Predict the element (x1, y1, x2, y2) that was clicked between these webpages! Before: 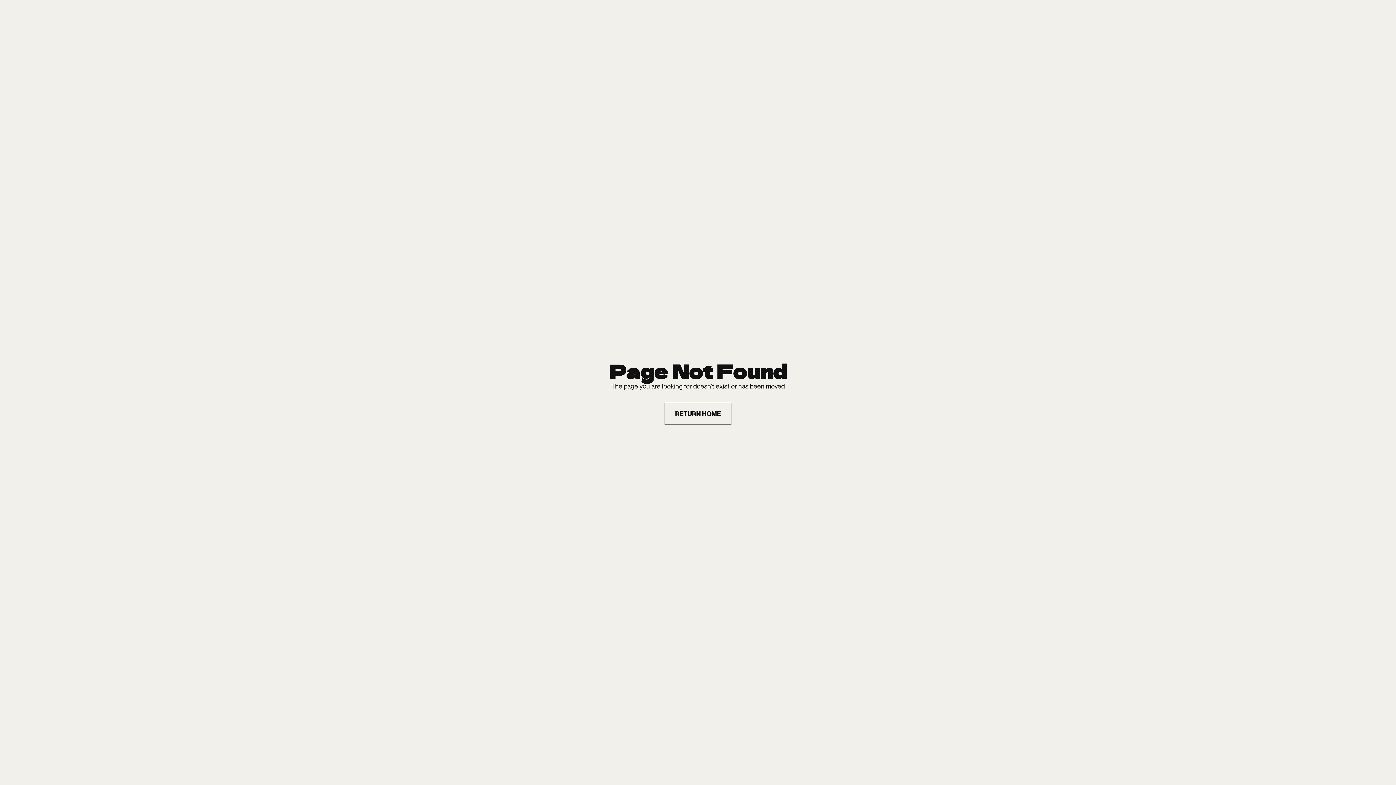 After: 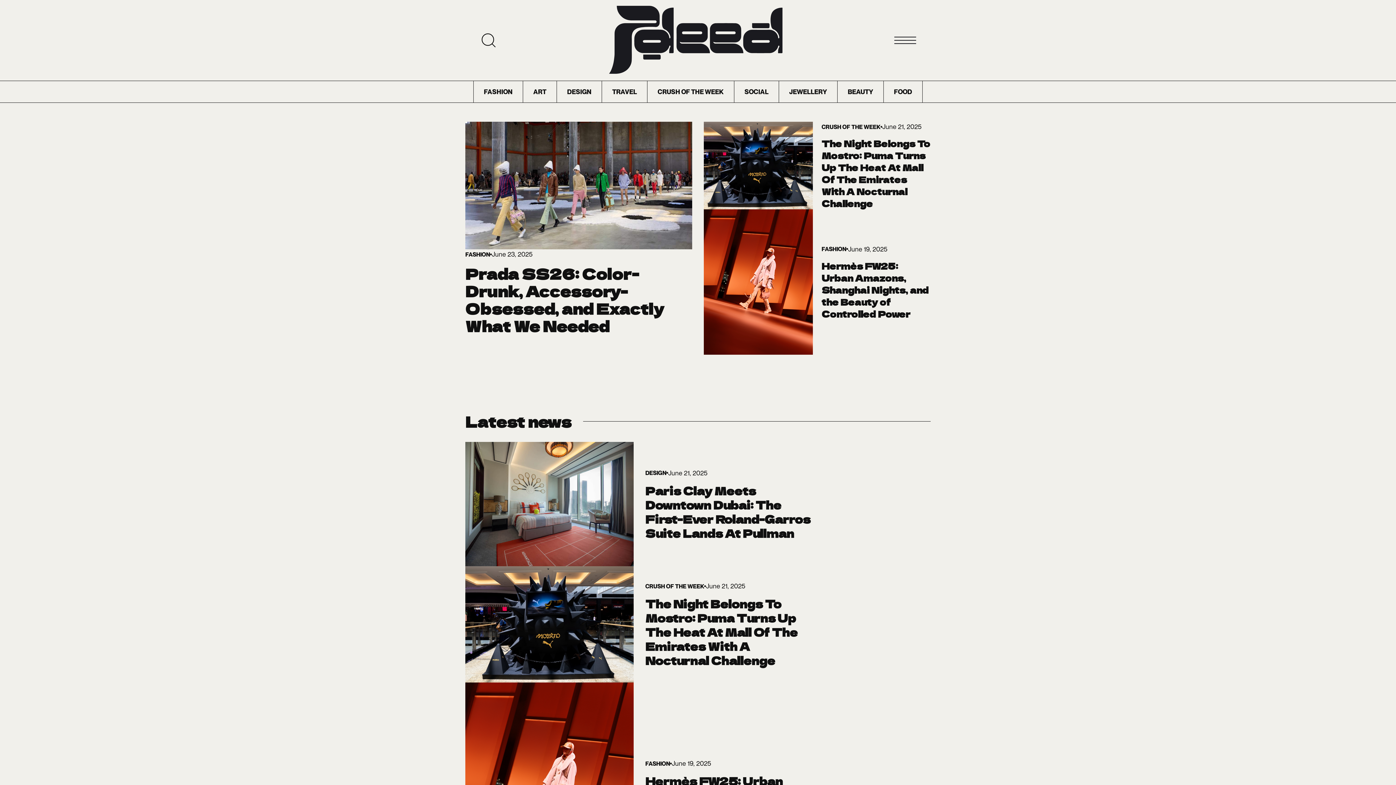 Action: bbox: (664, 402, 731, 424) label: RETURN HOME